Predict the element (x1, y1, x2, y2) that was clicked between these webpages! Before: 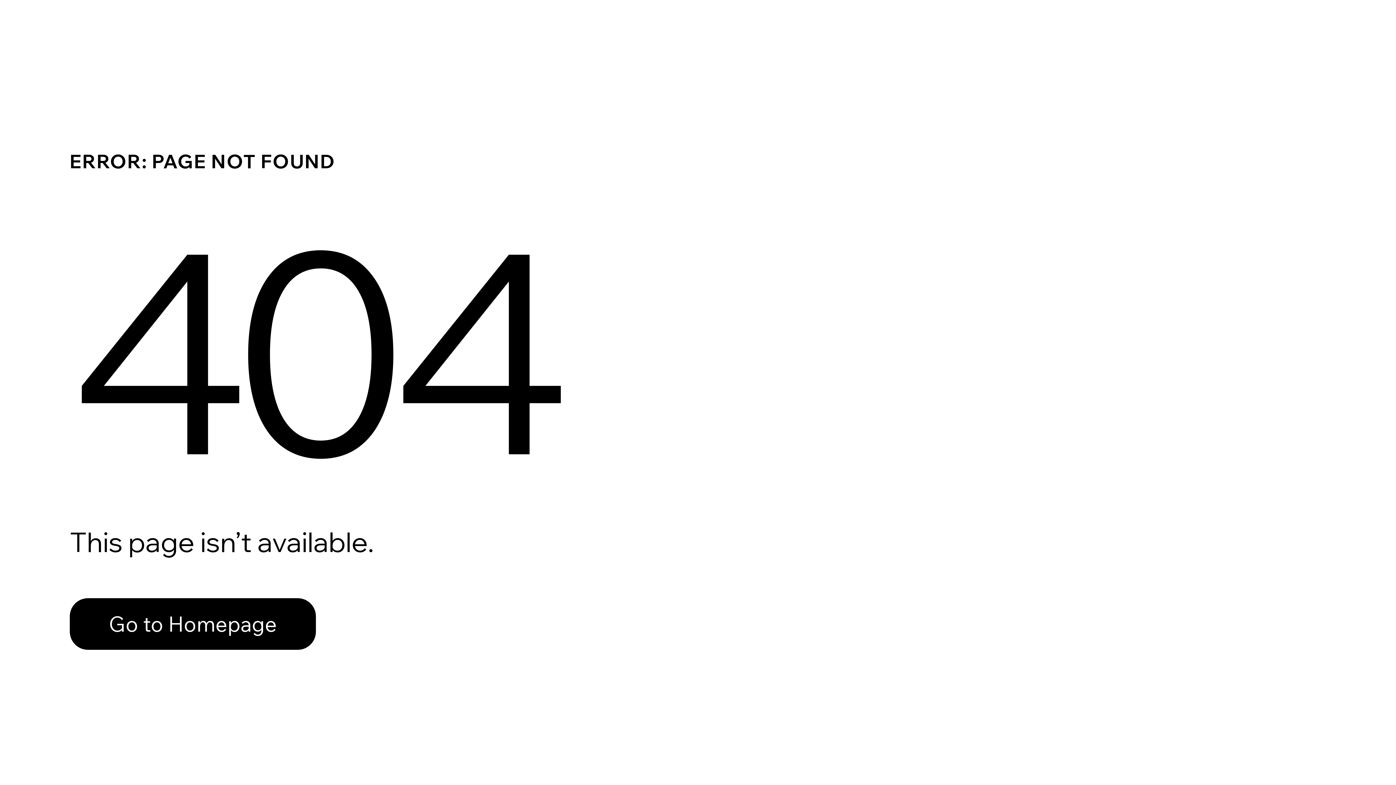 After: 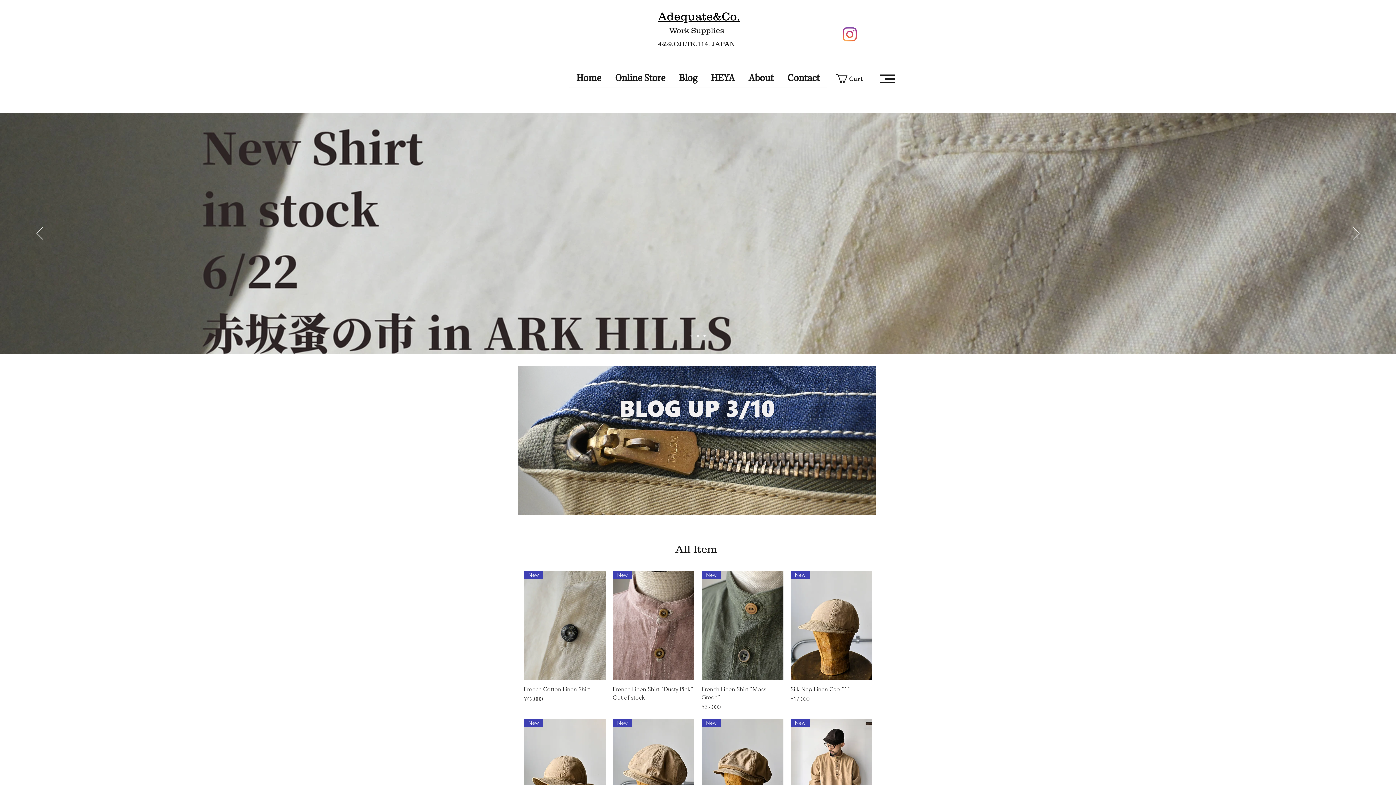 Action: label: Go to Homepage bbox: (69, 598, 316, 650)